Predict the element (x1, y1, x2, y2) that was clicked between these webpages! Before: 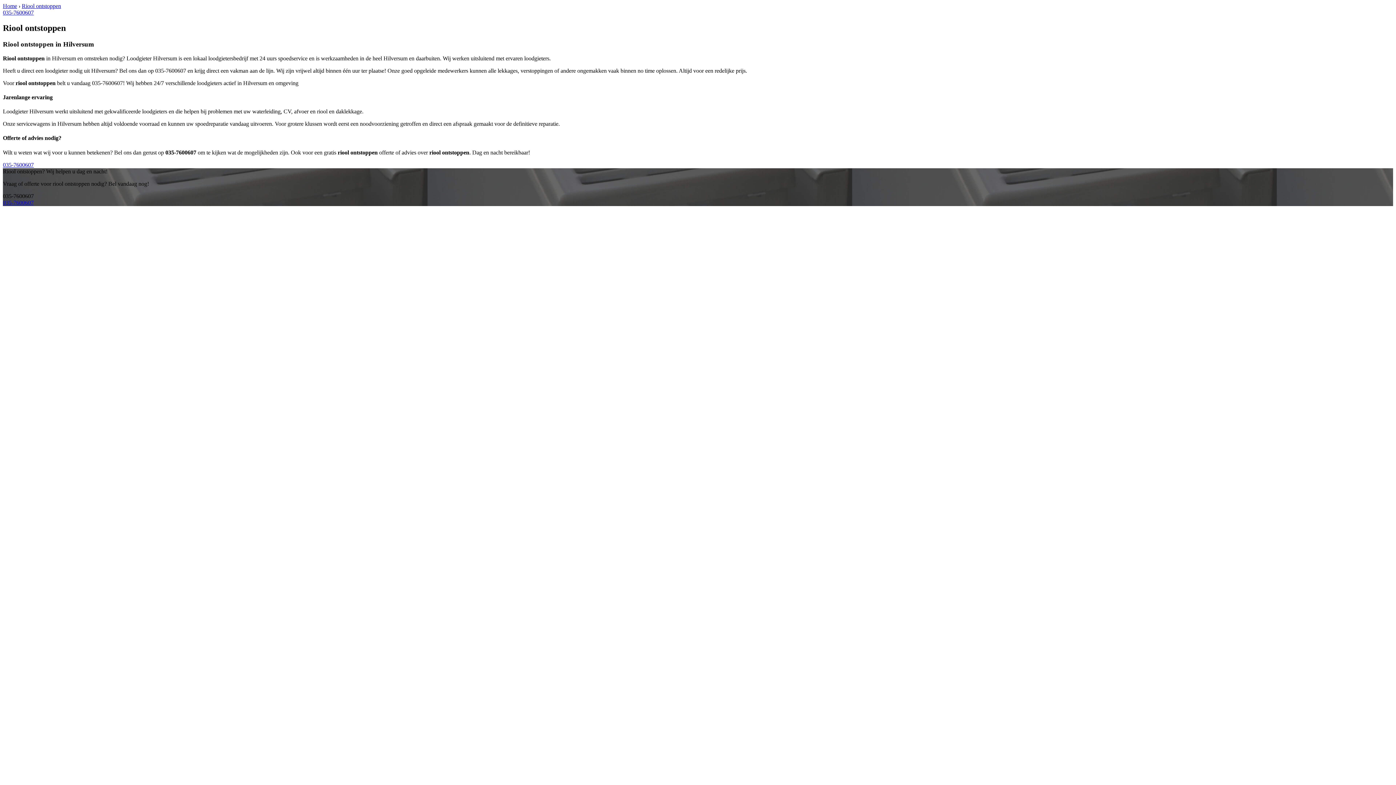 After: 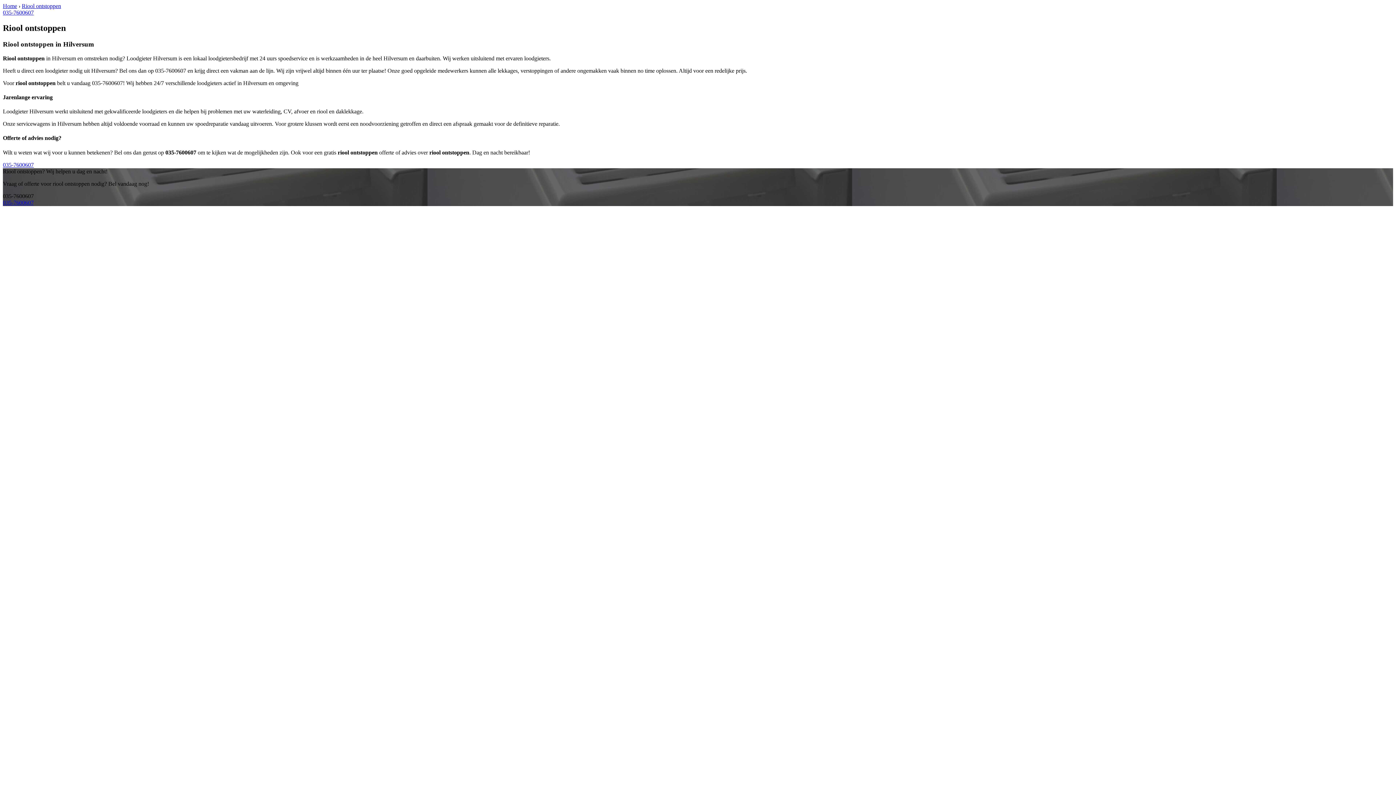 Action: label: 035-7600607 bbox: (2, 161, 33, 167)